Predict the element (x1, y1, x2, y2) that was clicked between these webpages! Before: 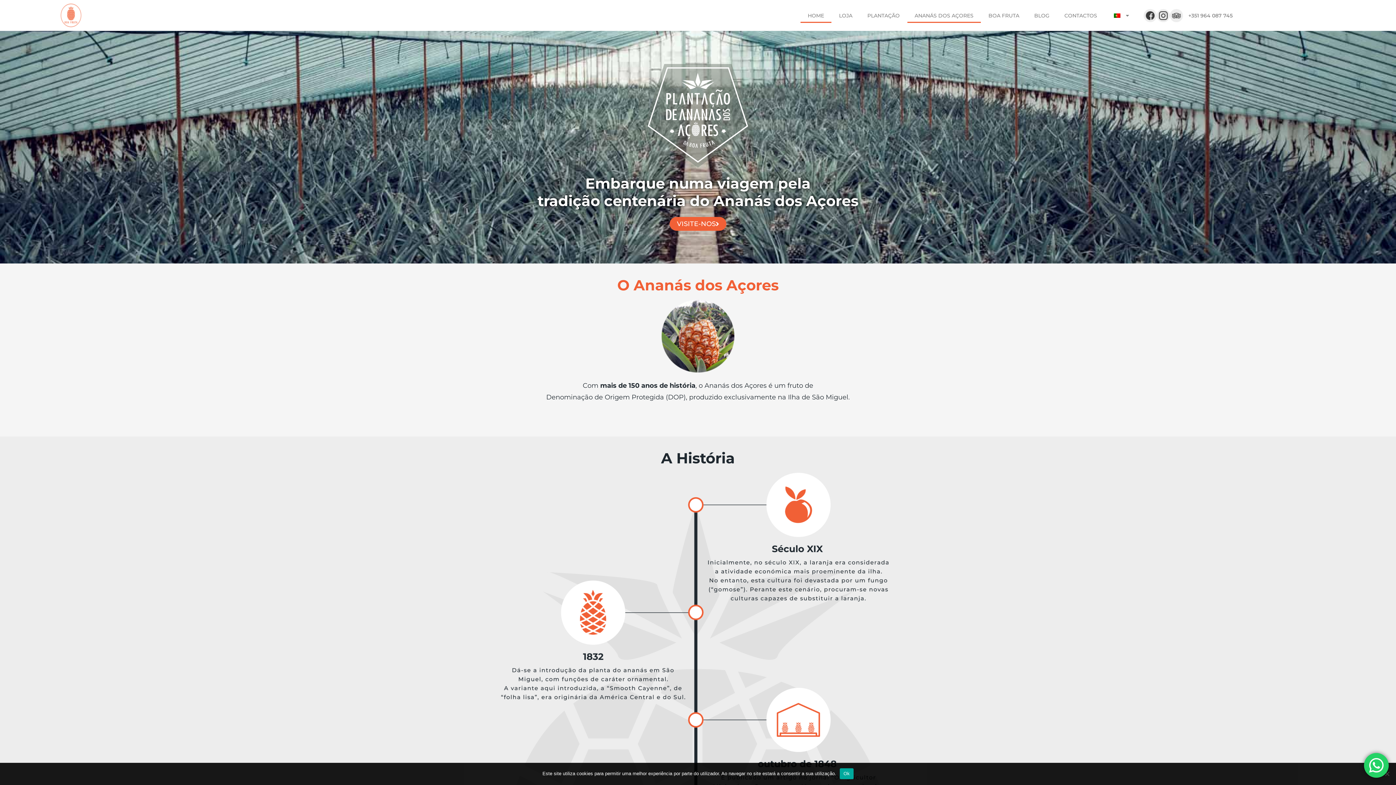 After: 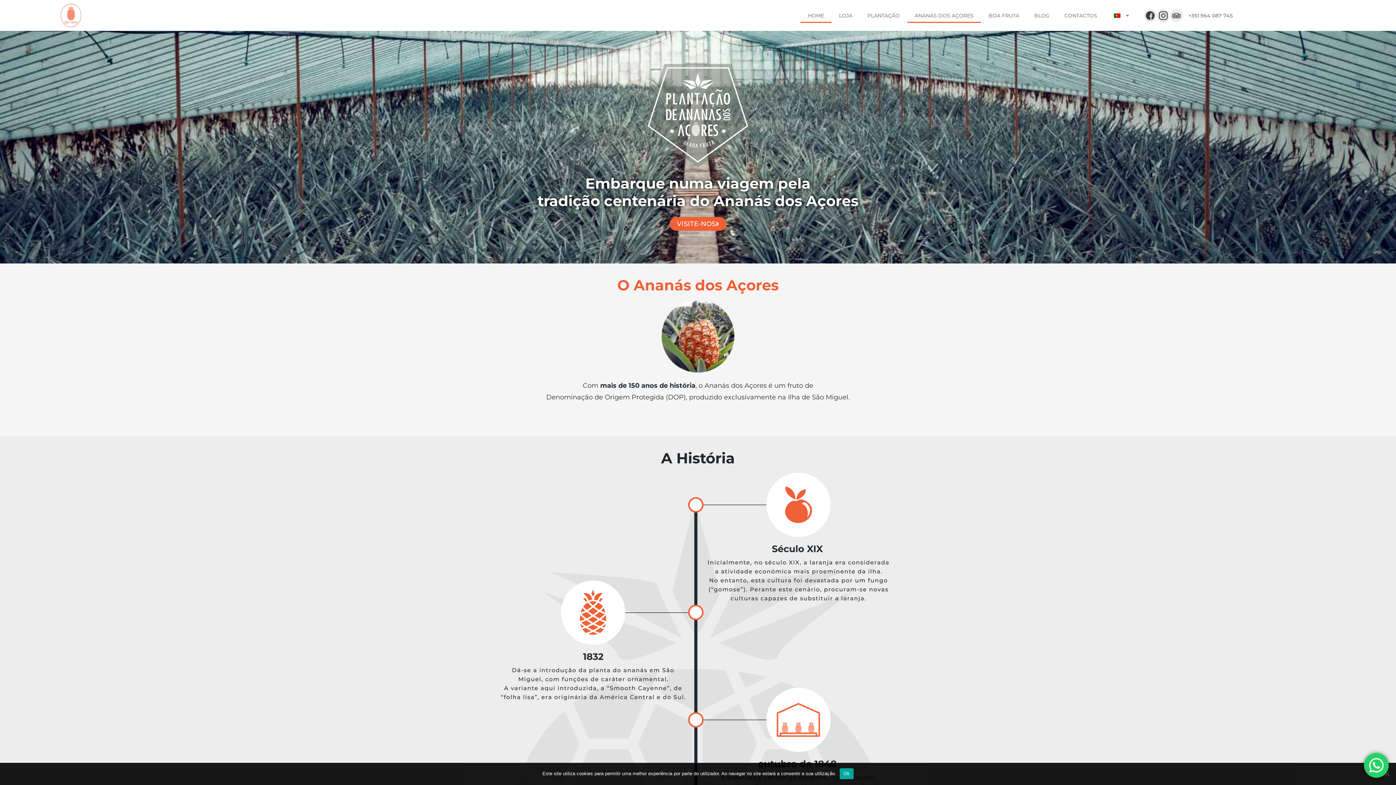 Action: bbox: (1157, 8, 1170, 22)